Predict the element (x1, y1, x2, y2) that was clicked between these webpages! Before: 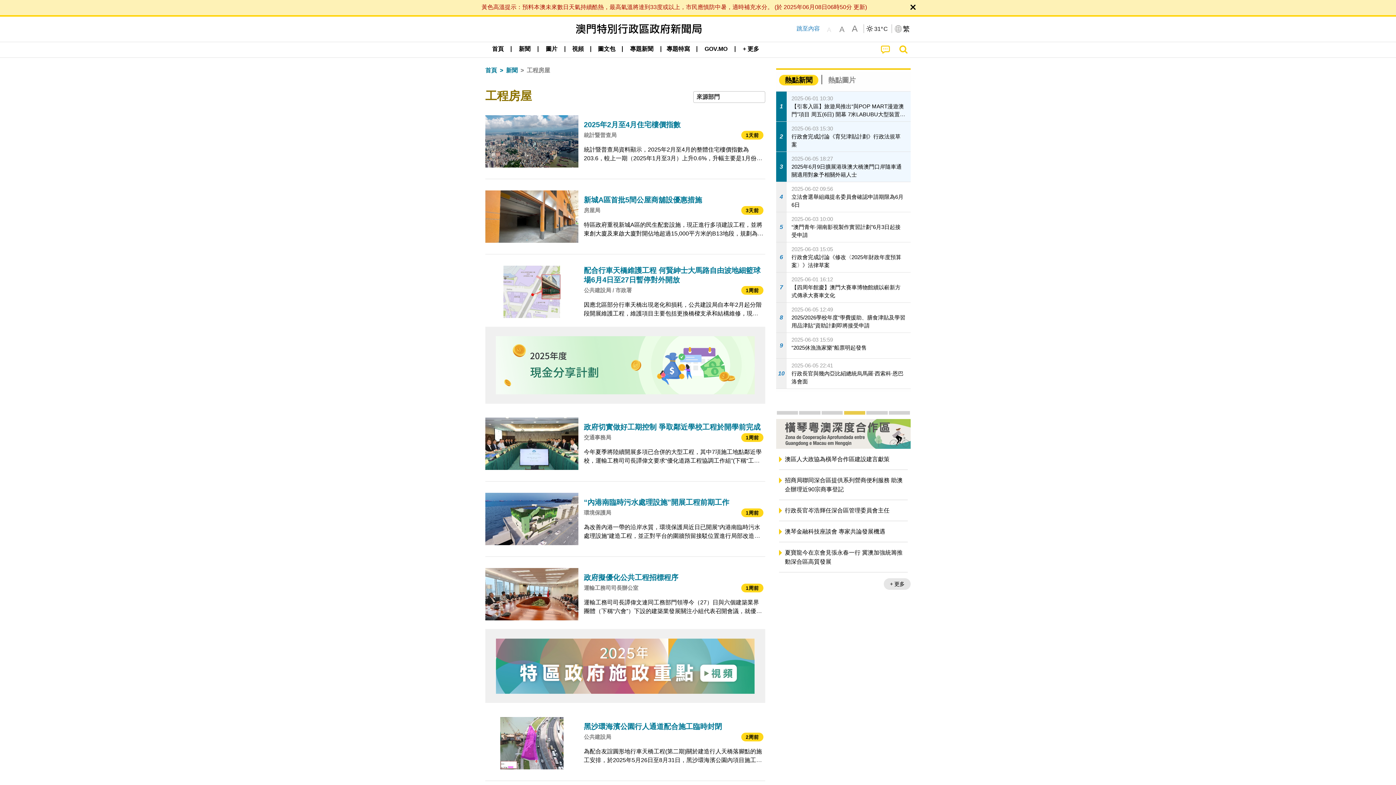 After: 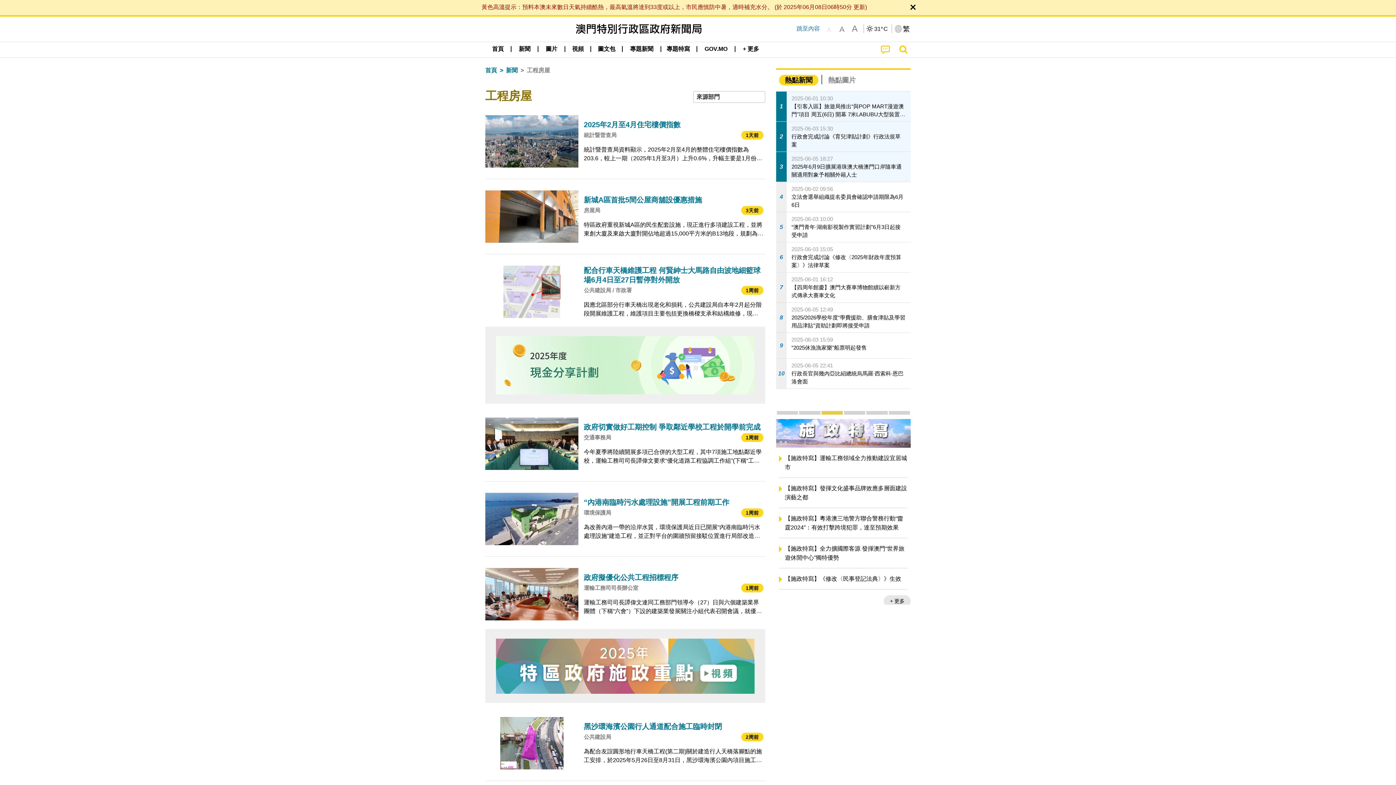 Action: label: 粵港澳大灣區 bbox: (889, 411, 910, 414)